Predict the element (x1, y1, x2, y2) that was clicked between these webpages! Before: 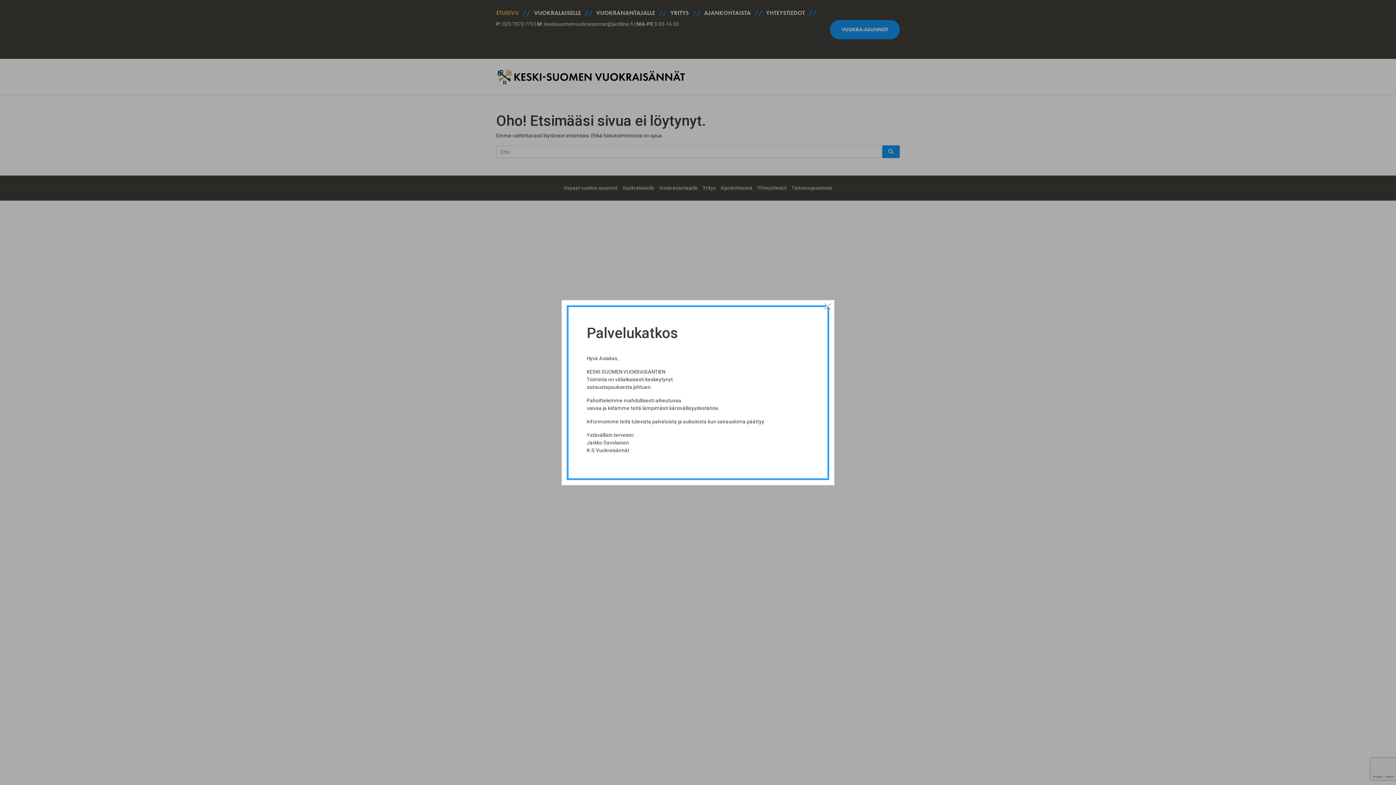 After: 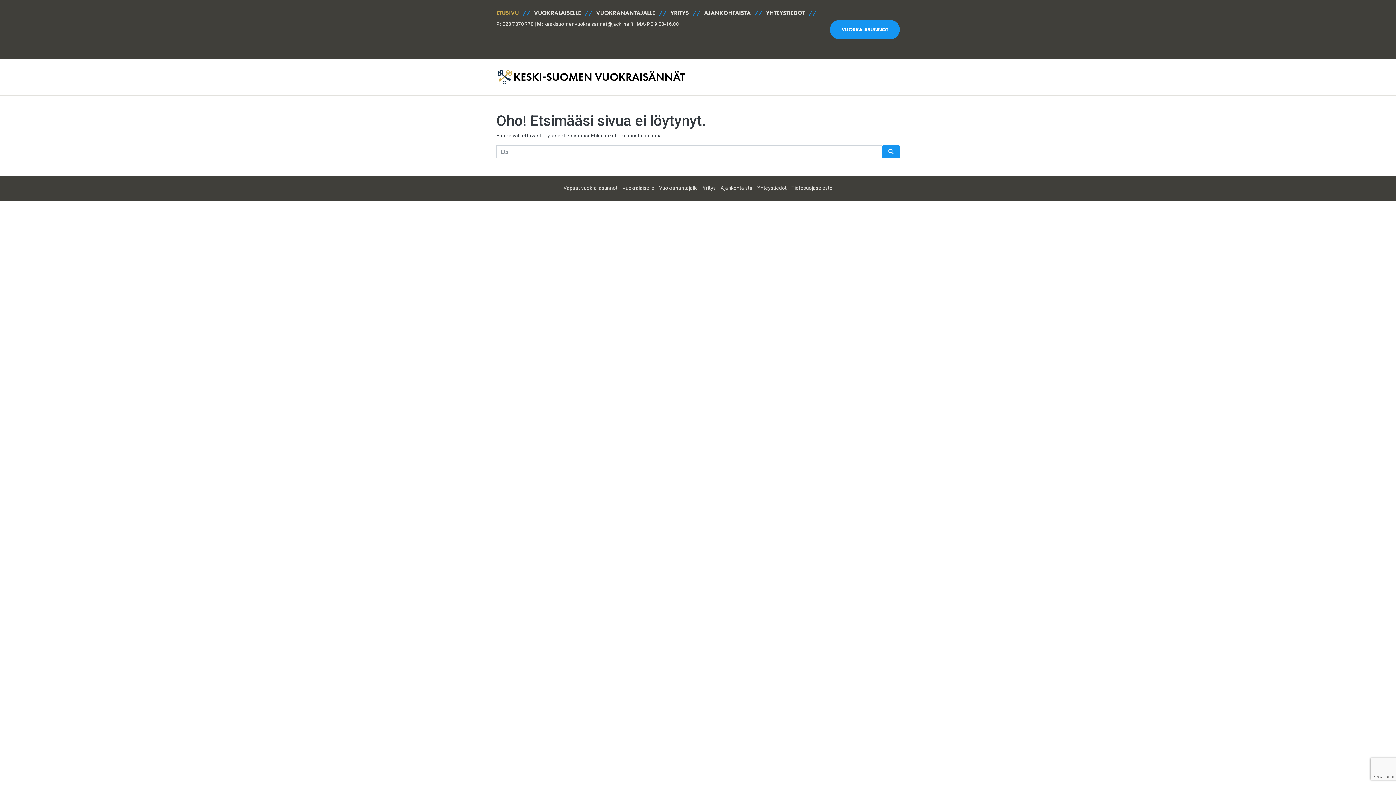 Action: label: × bbox: (824, 302, 831, 309)